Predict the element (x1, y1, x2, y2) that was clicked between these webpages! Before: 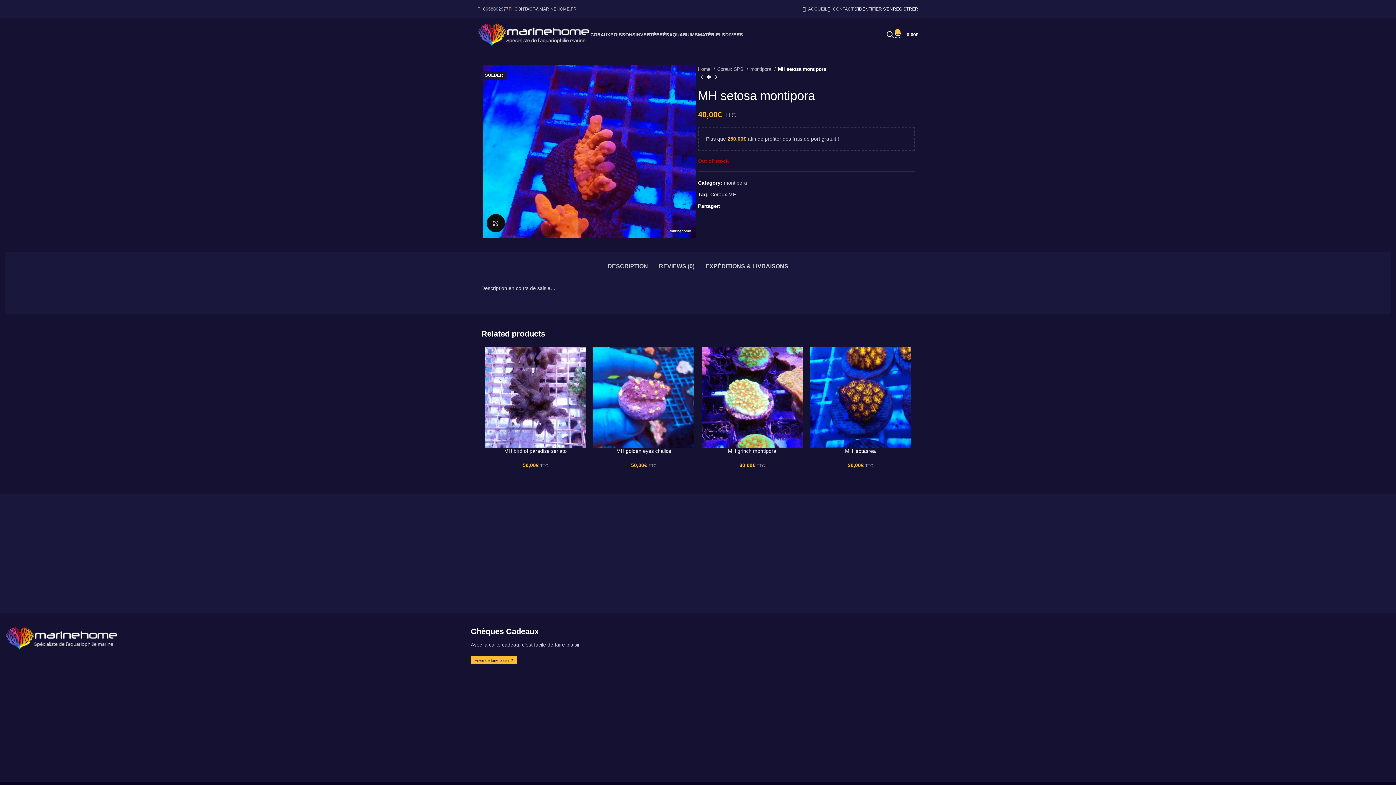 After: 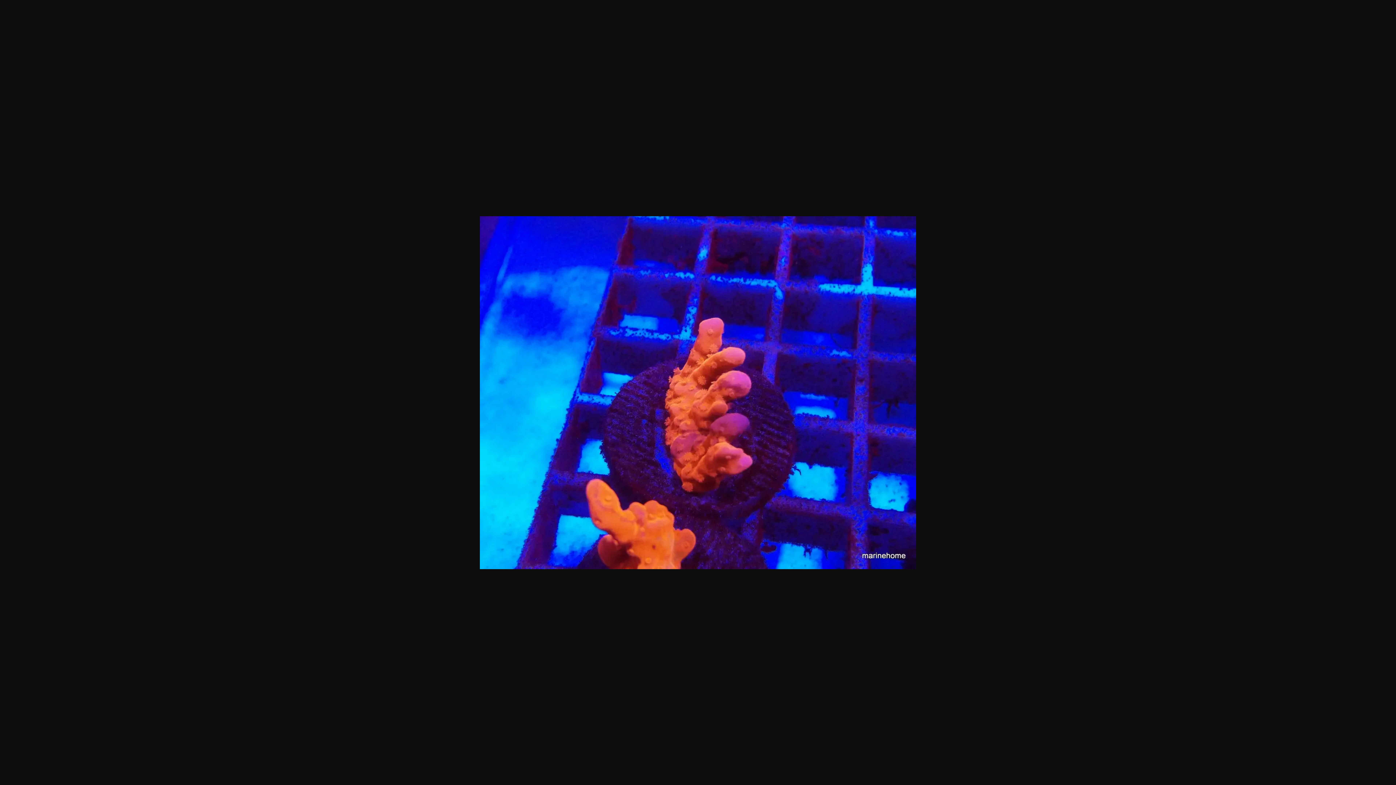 Action: bbox: (483, 148, 696, 154)